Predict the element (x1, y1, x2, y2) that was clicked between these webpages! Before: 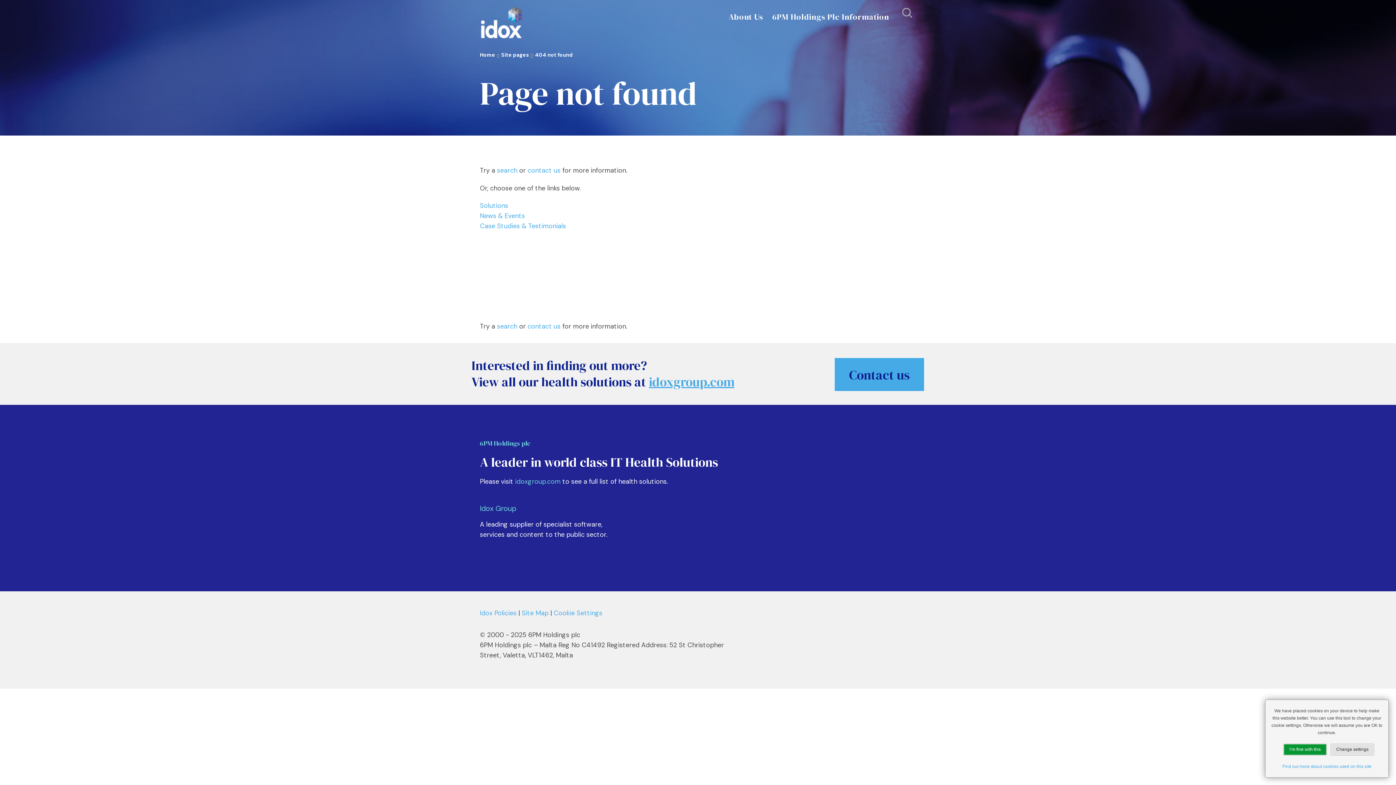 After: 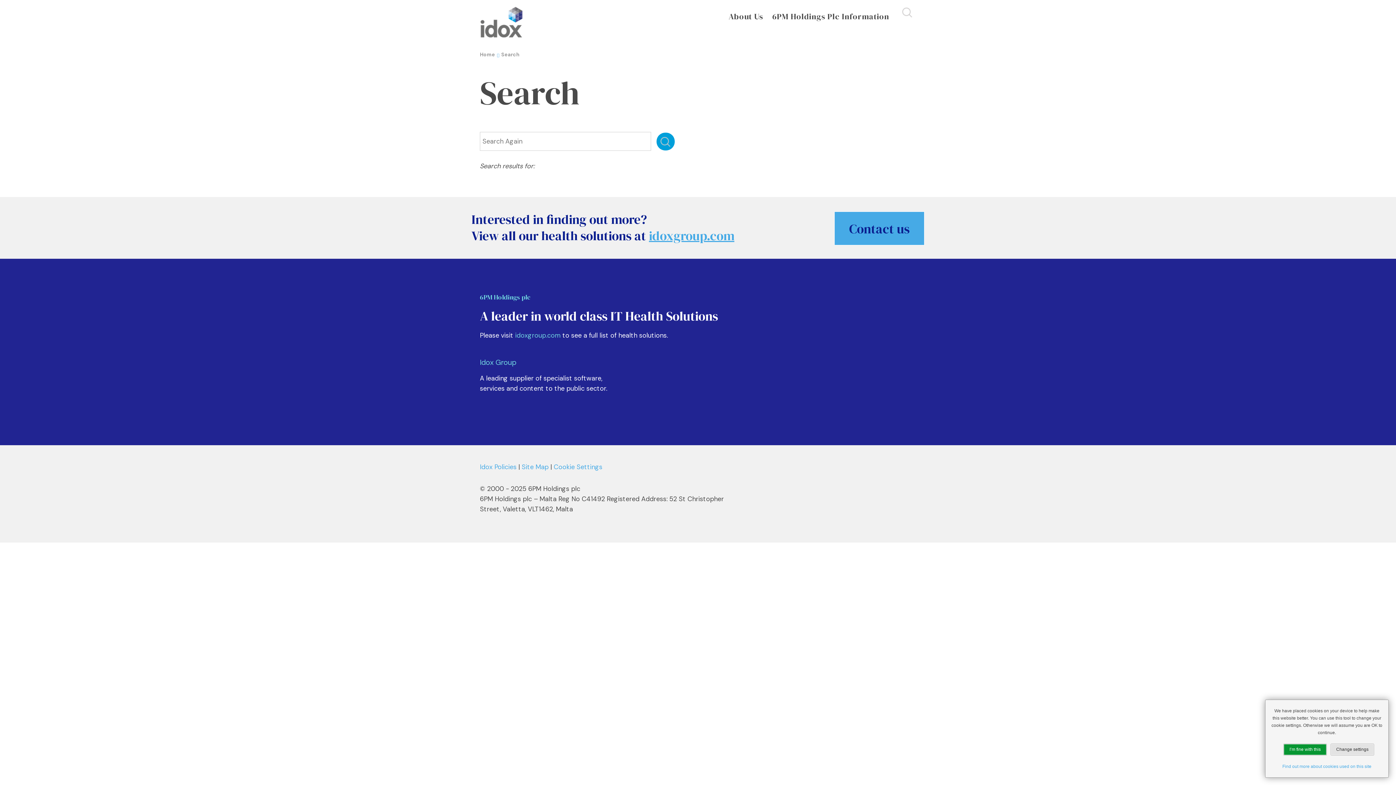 Action: bbox: (497, 322, 517, 330) label: search